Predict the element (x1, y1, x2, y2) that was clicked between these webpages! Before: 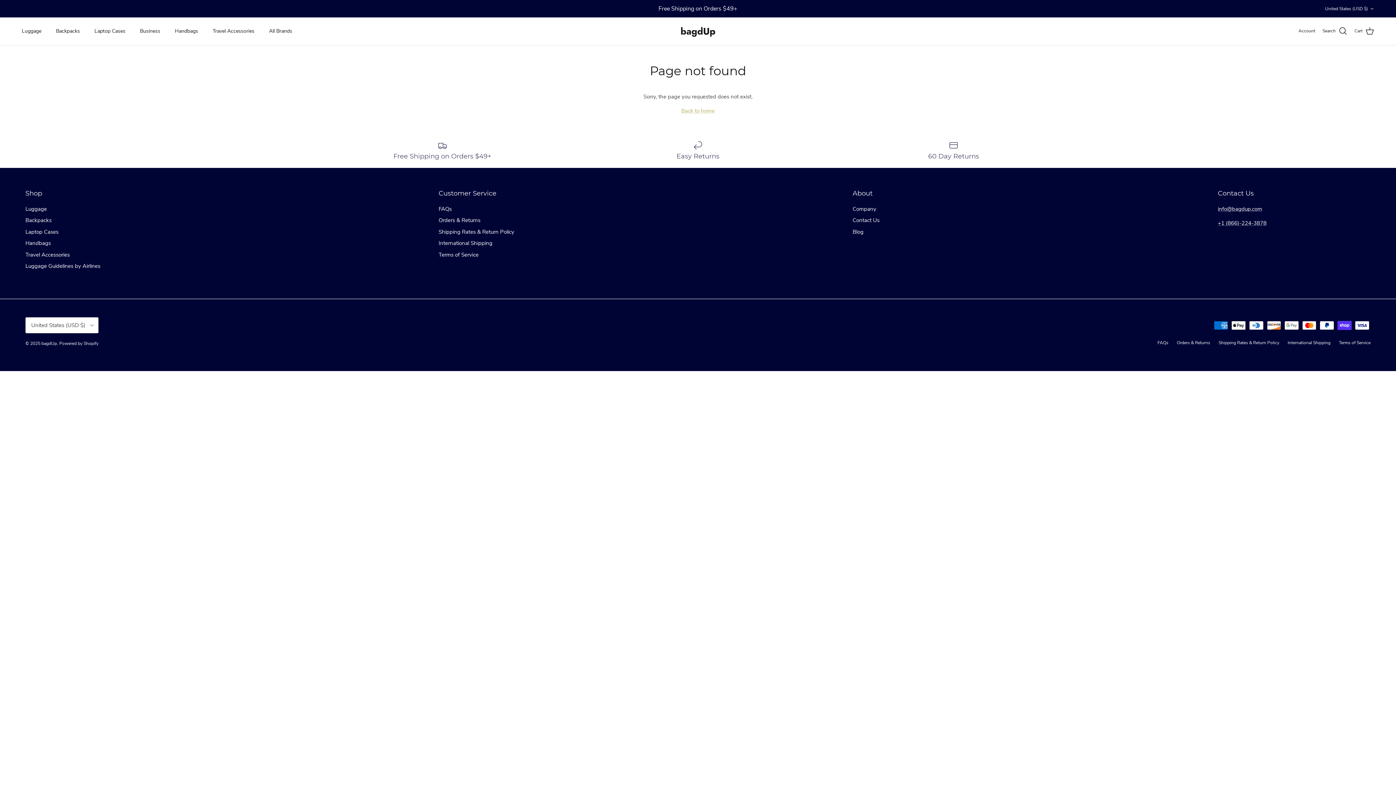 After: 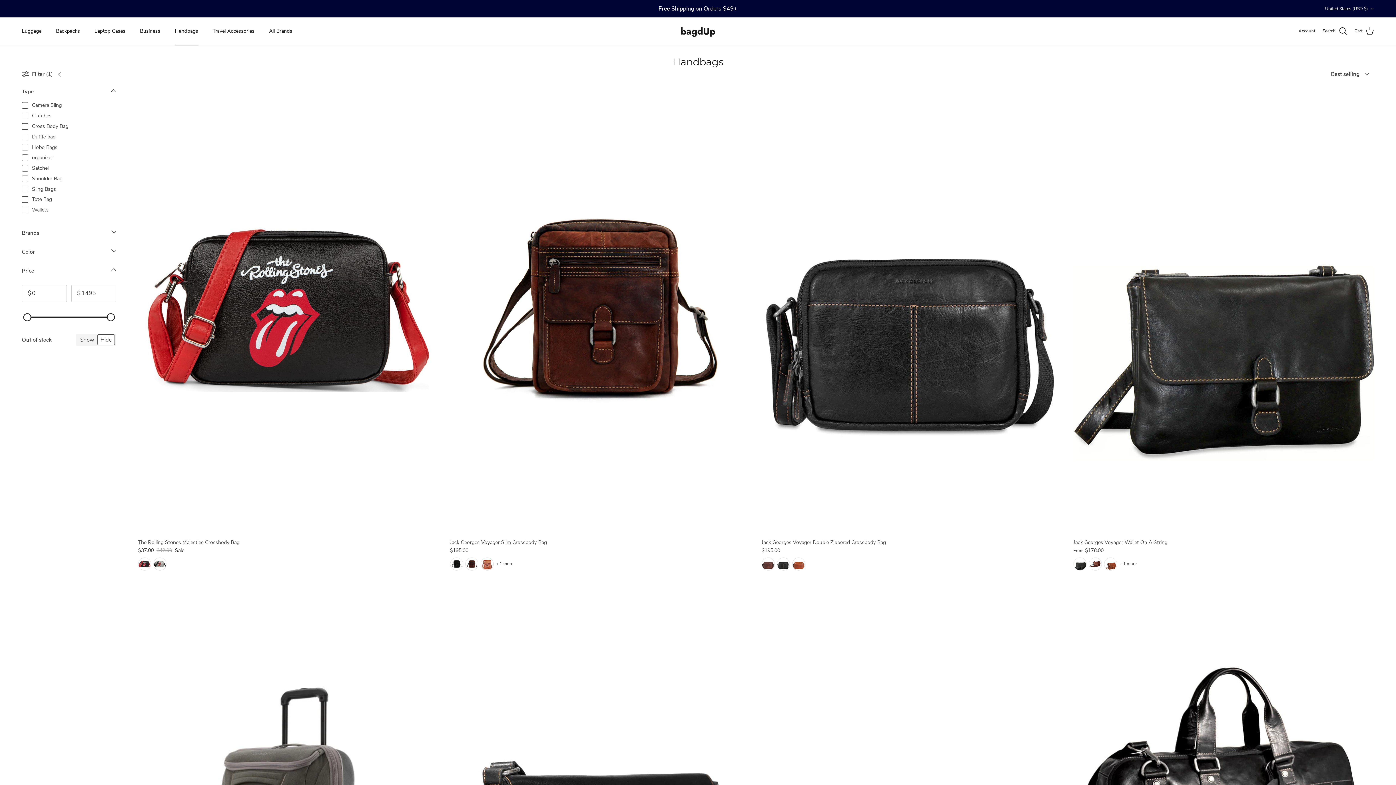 Action: bbox: (168, 19, 204, 43) label: Handbags